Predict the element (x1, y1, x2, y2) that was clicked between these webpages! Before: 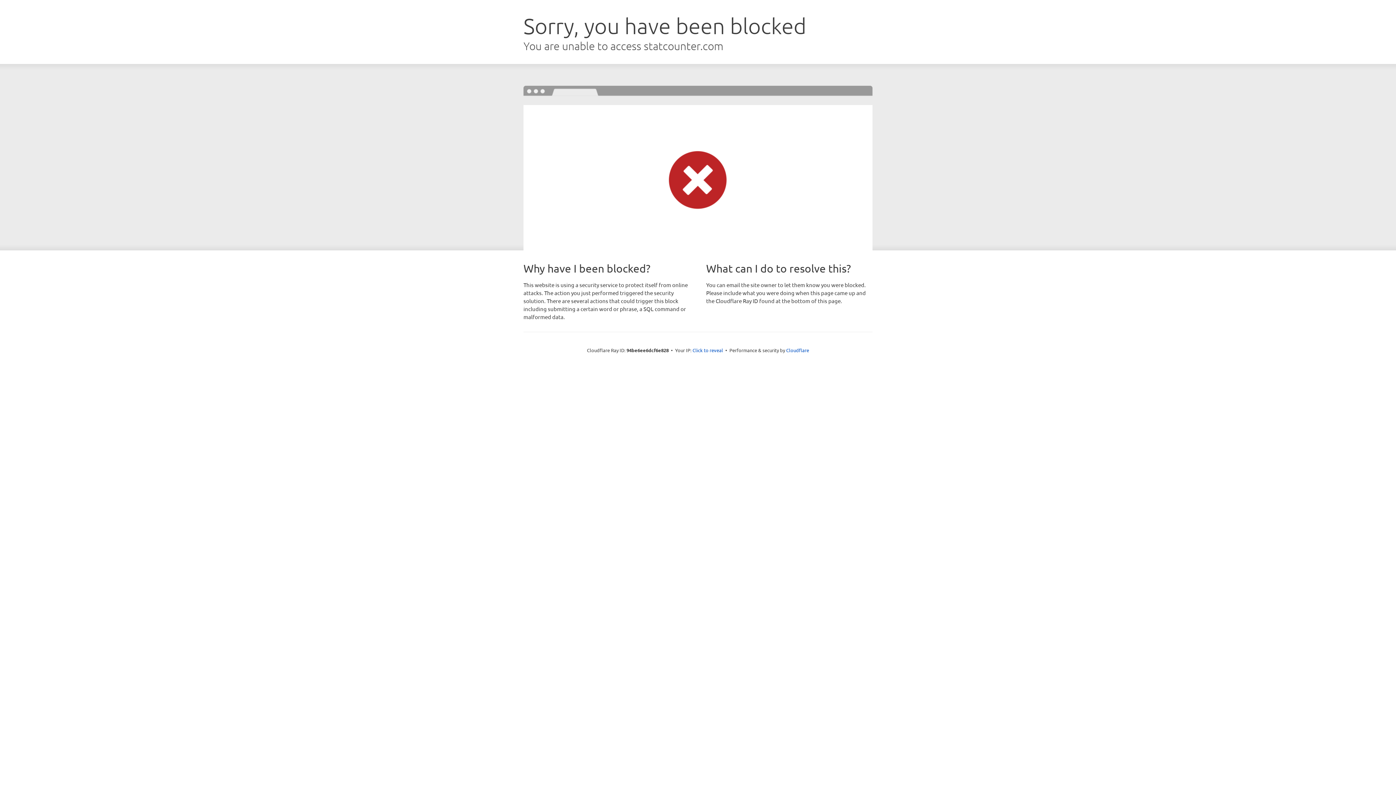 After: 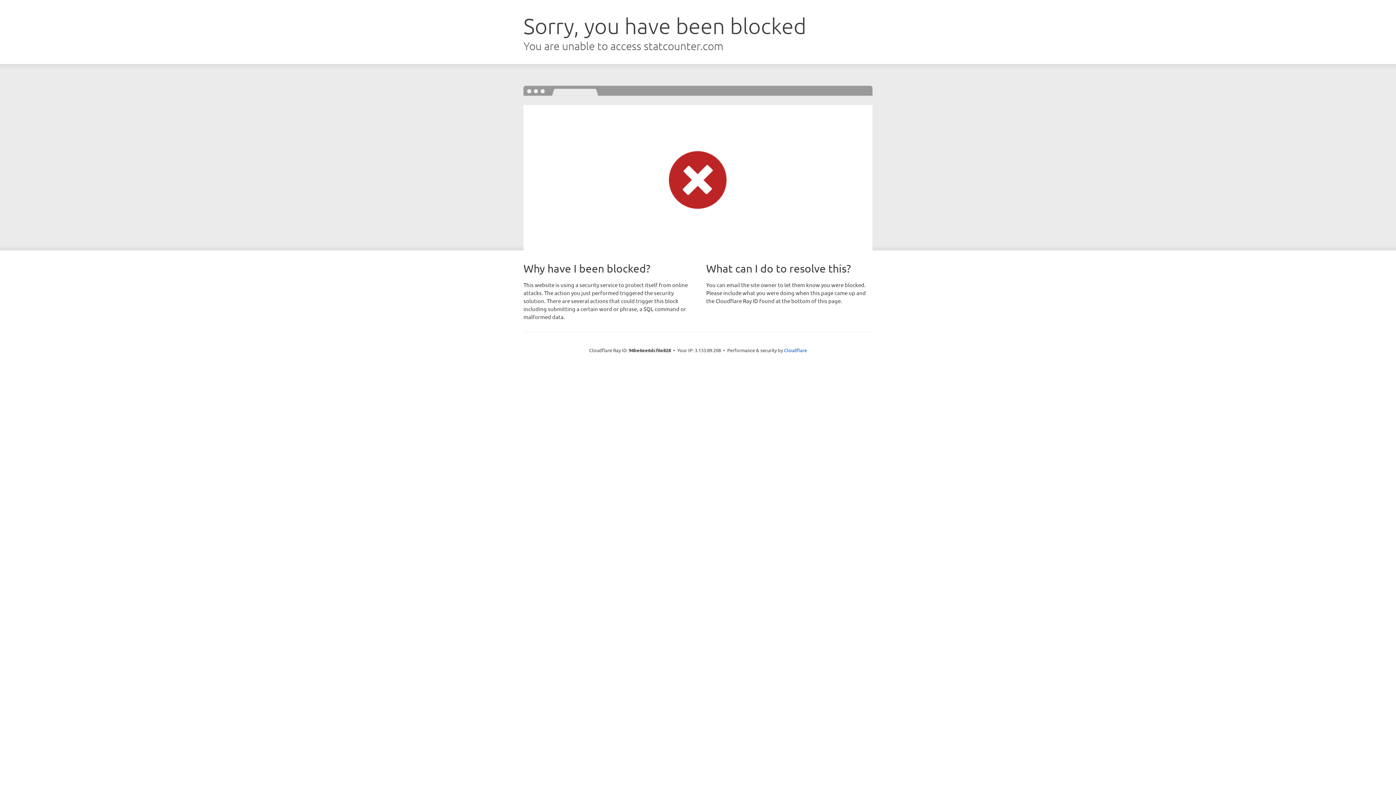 Action: label: Click to reveal bbox: (692, 346, 723, 353)